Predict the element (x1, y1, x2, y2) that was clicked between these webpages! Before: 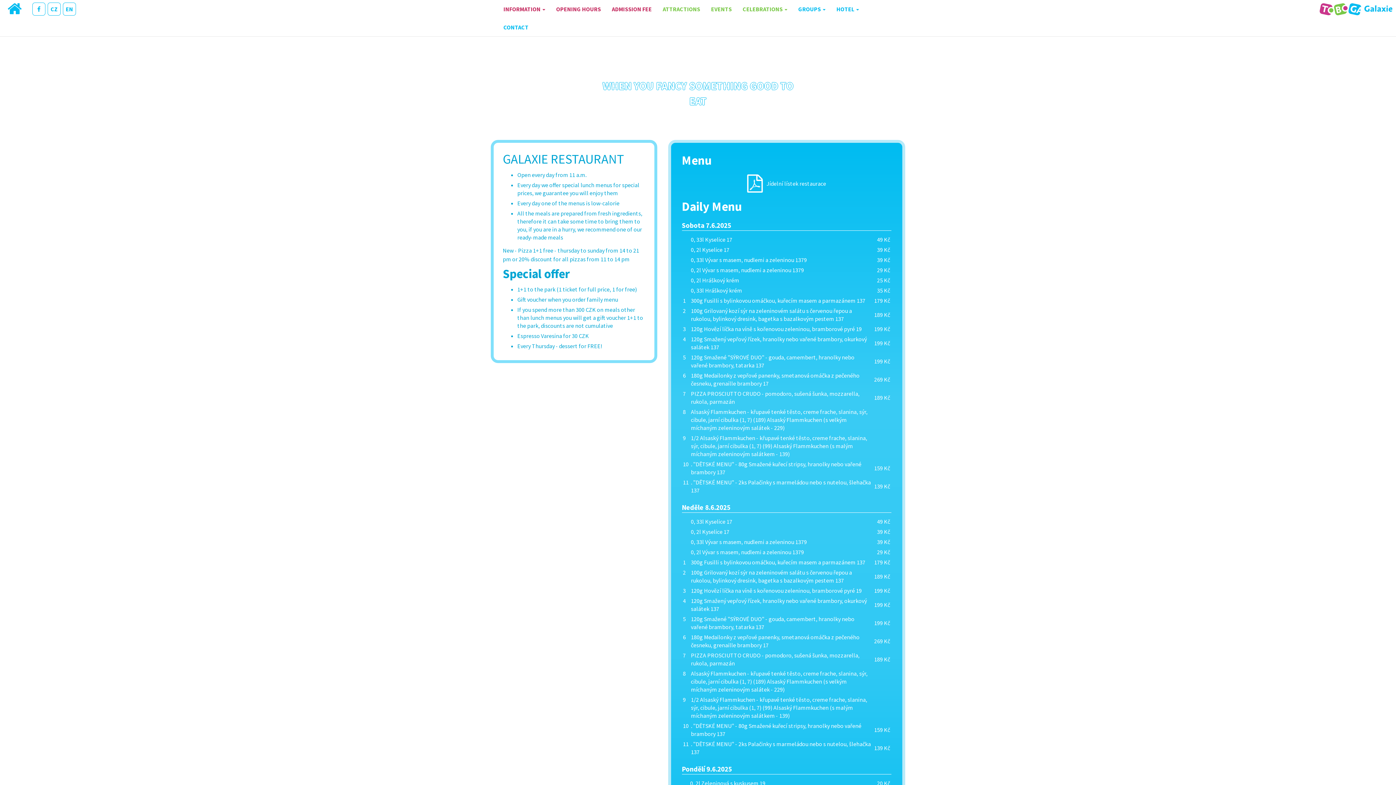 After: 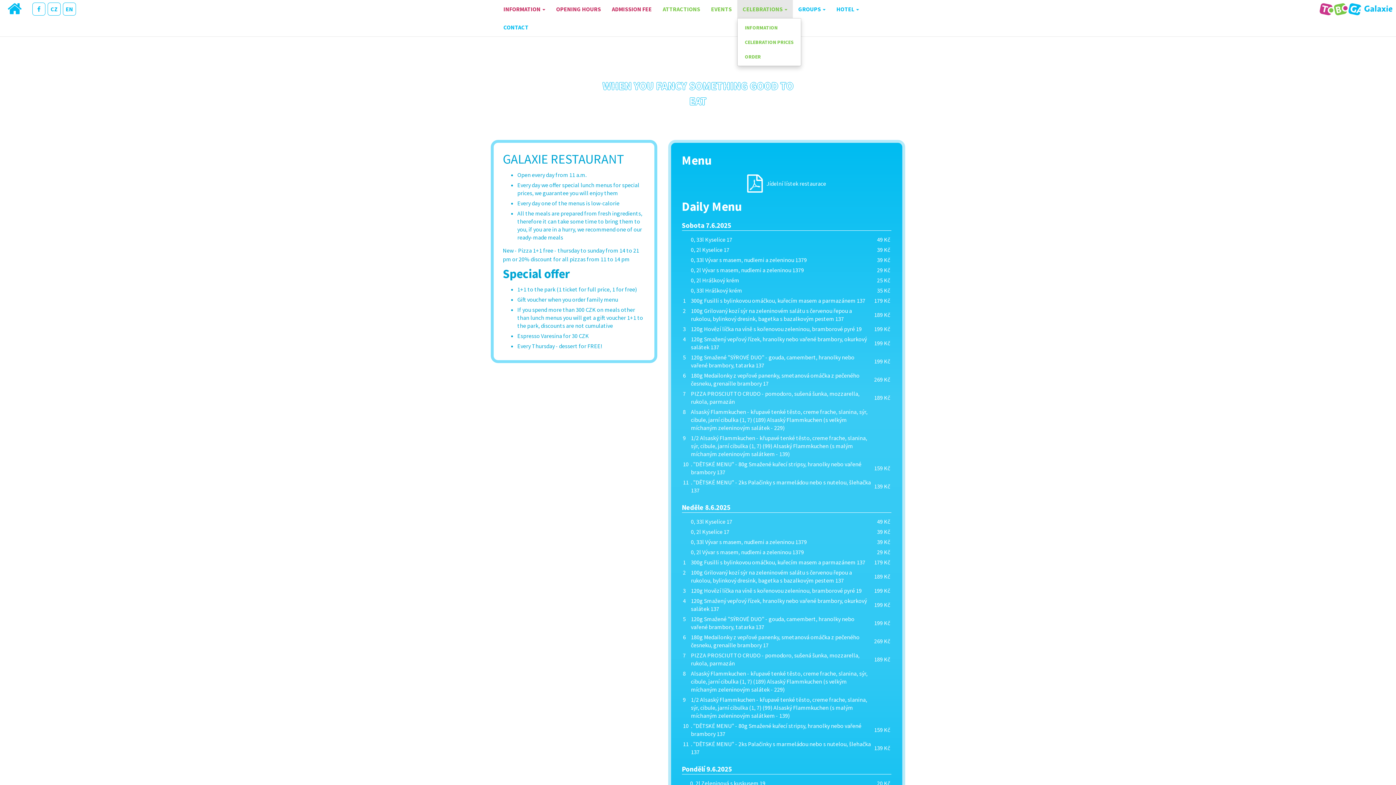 Action: label: CELEBRATIONS  bbox: (737, 0, 793, 18)